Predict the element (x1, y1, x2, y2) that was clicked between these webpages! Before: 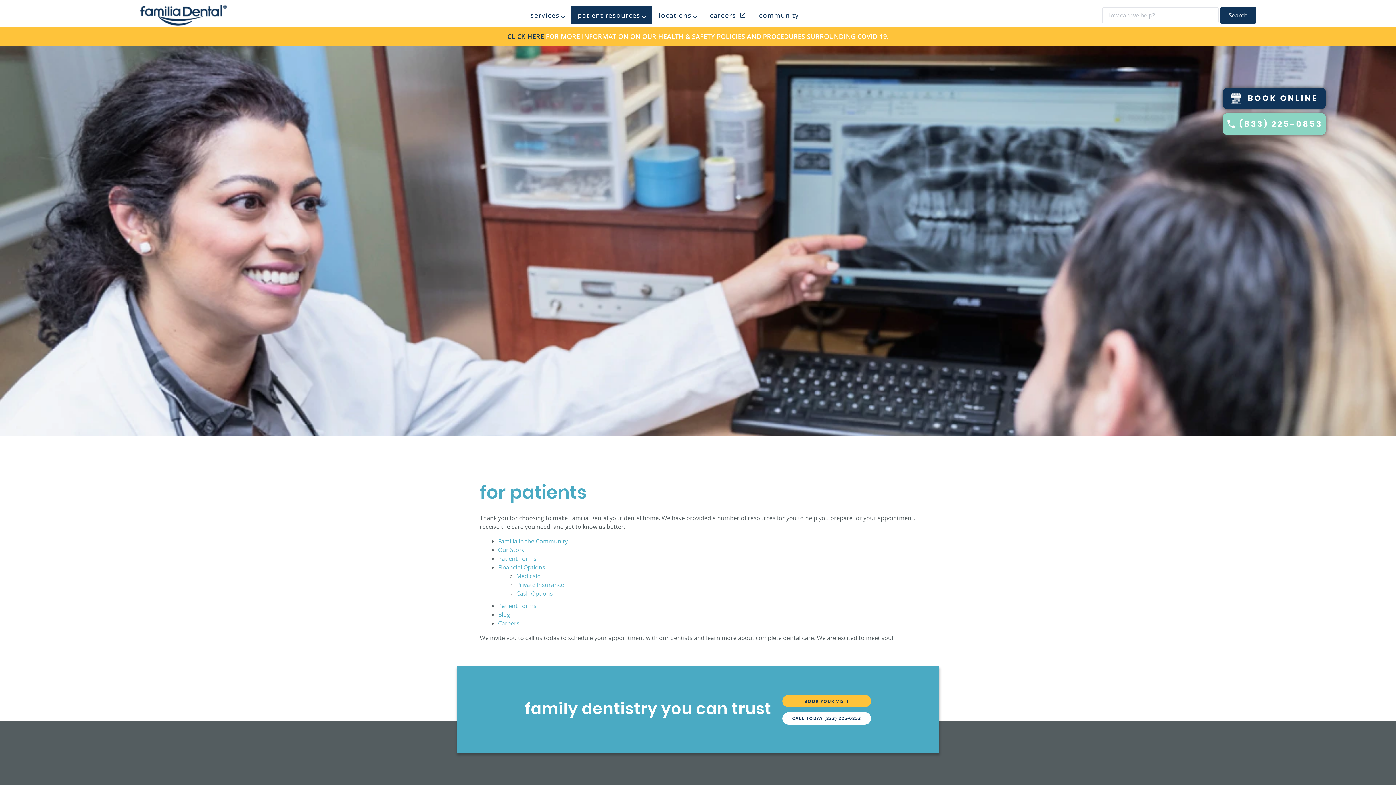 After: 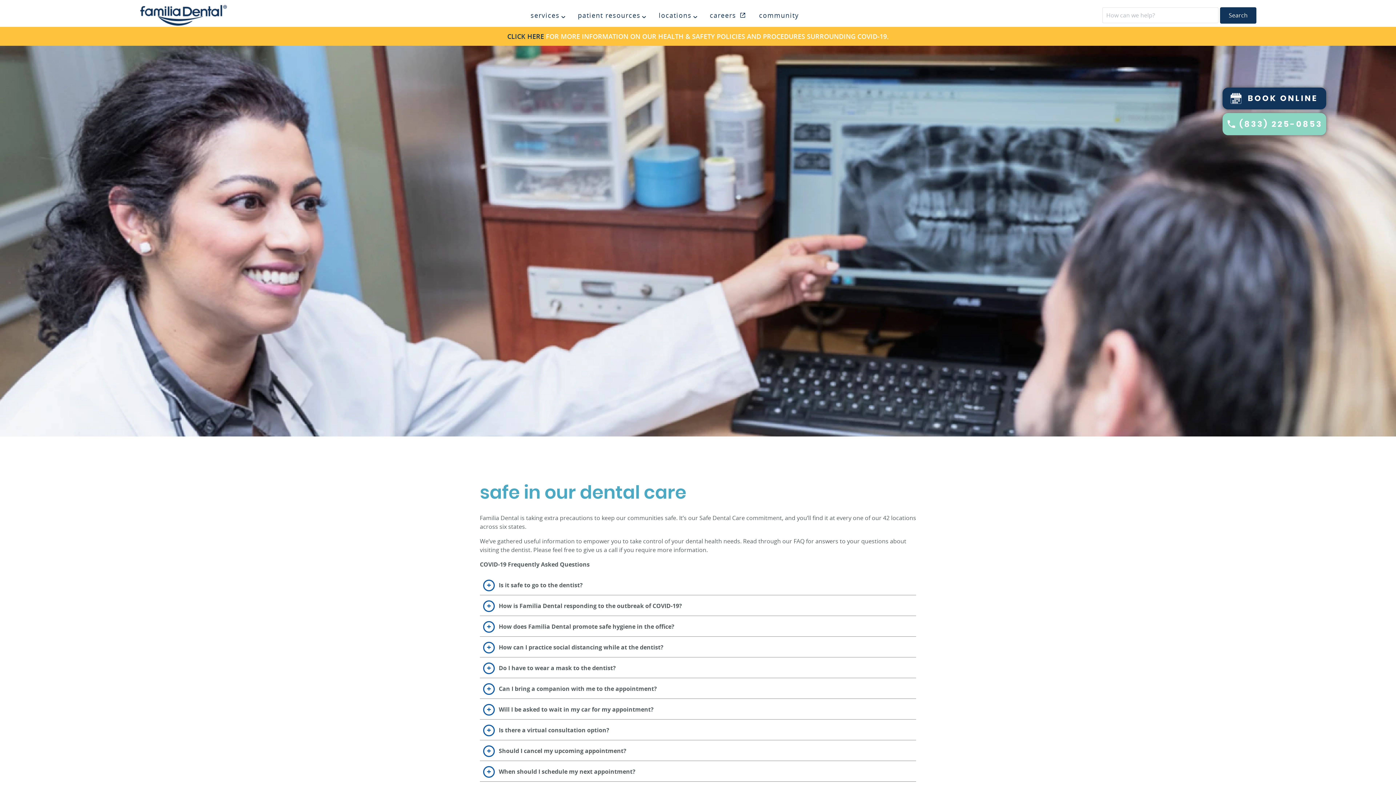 Action: label: CLICK HERE bbox: (507, 32, 544, 40)